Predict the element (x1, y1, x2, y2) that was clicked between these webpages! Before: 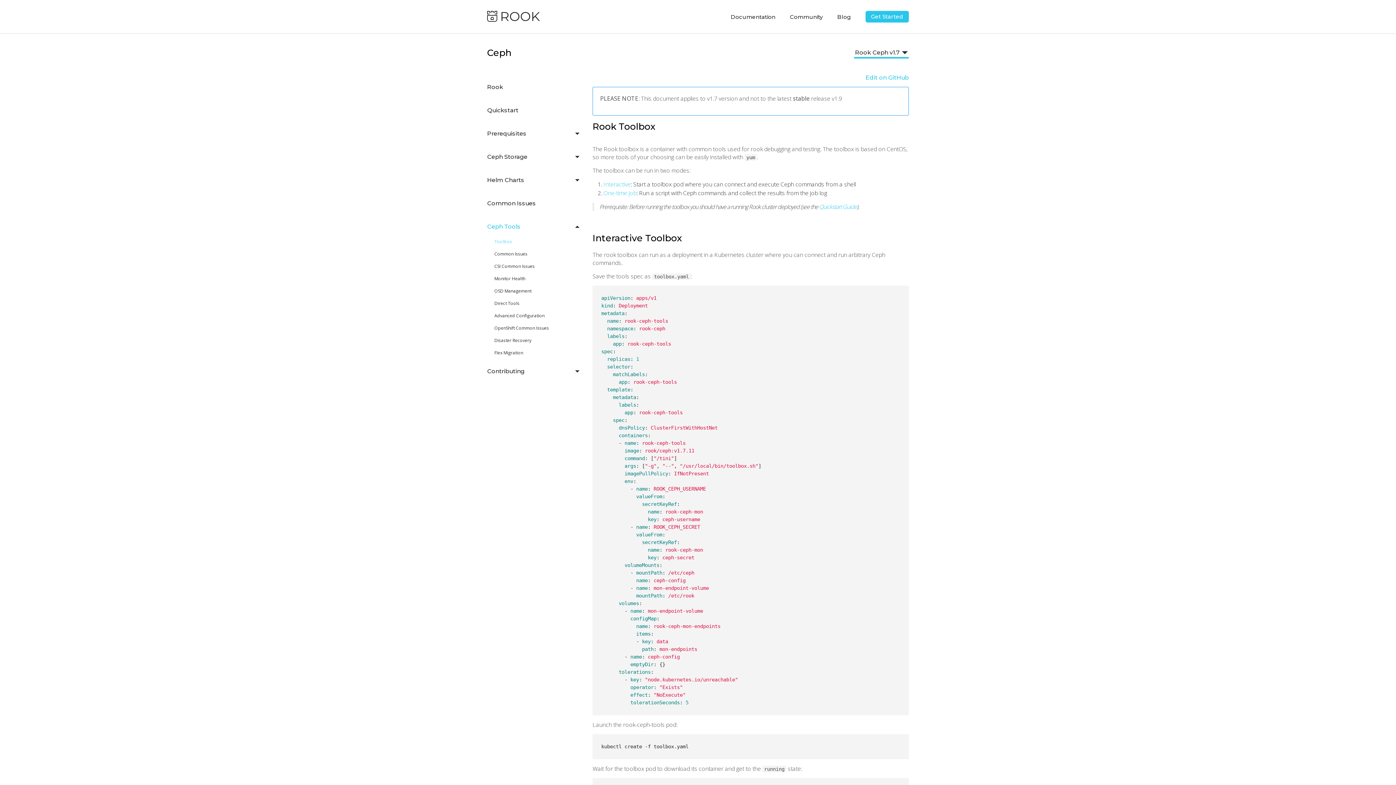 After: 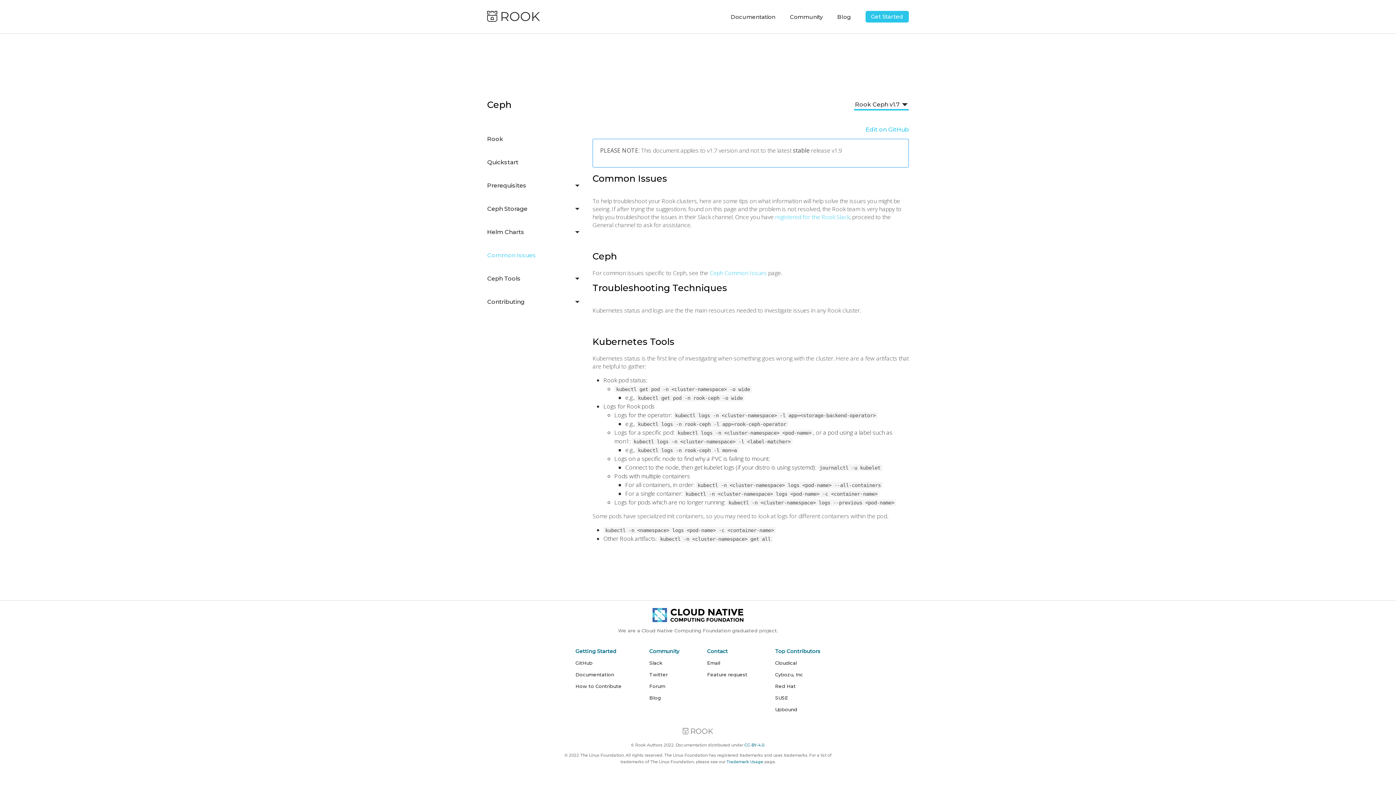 Action: bbox: (487, 200, 536, 206) label: Common Issues